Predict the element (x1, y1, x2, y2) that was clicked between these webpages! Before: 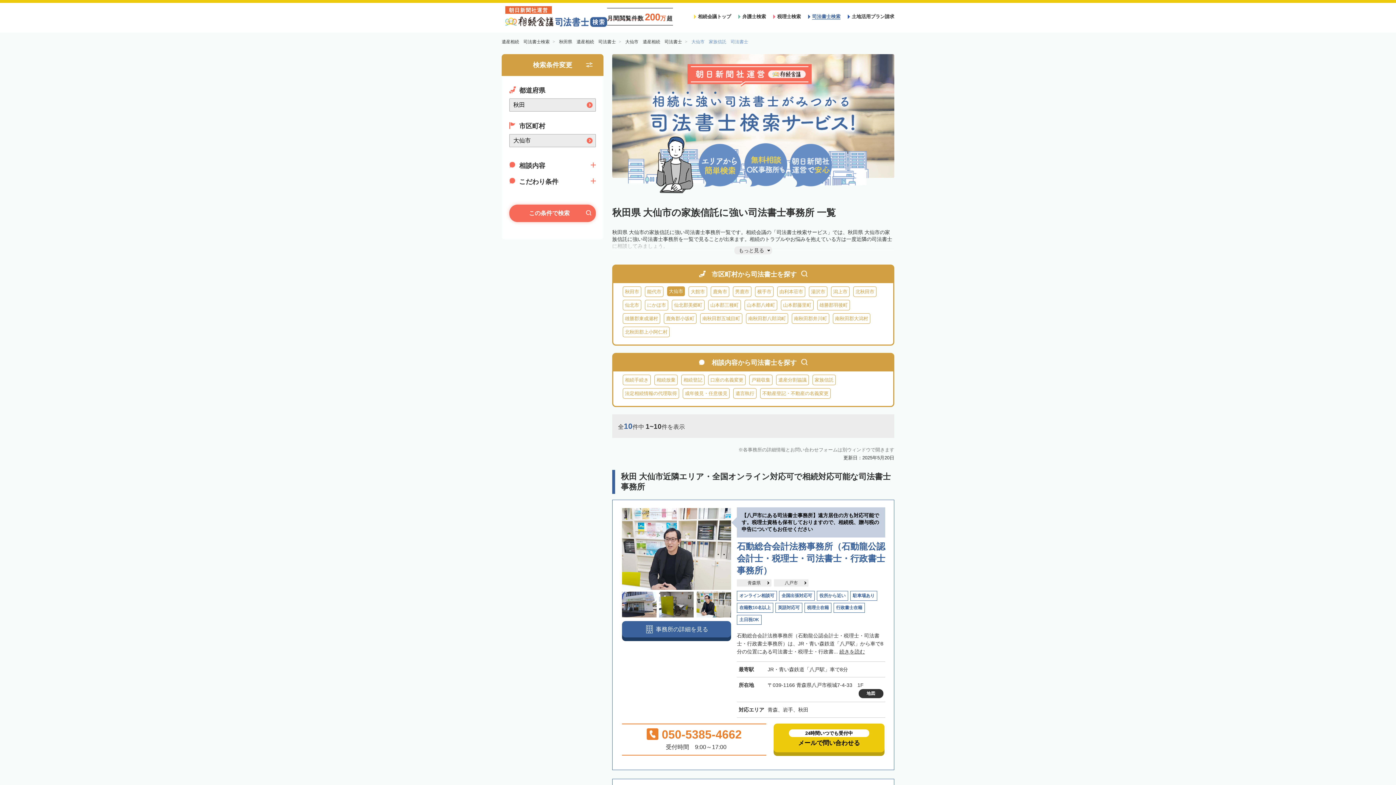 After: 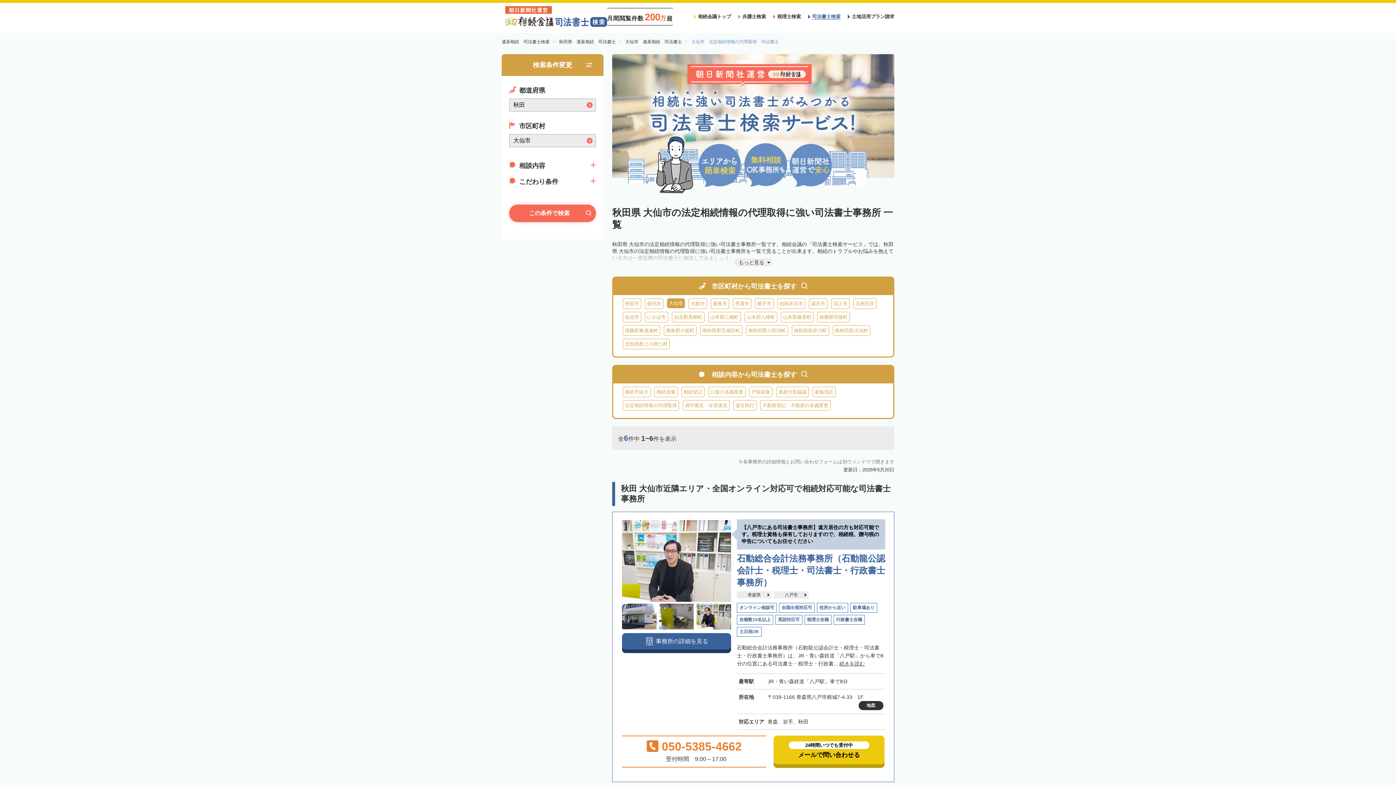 Action: bbox: (622, 388, 679, 398) label: 法定相続情報の代理取得